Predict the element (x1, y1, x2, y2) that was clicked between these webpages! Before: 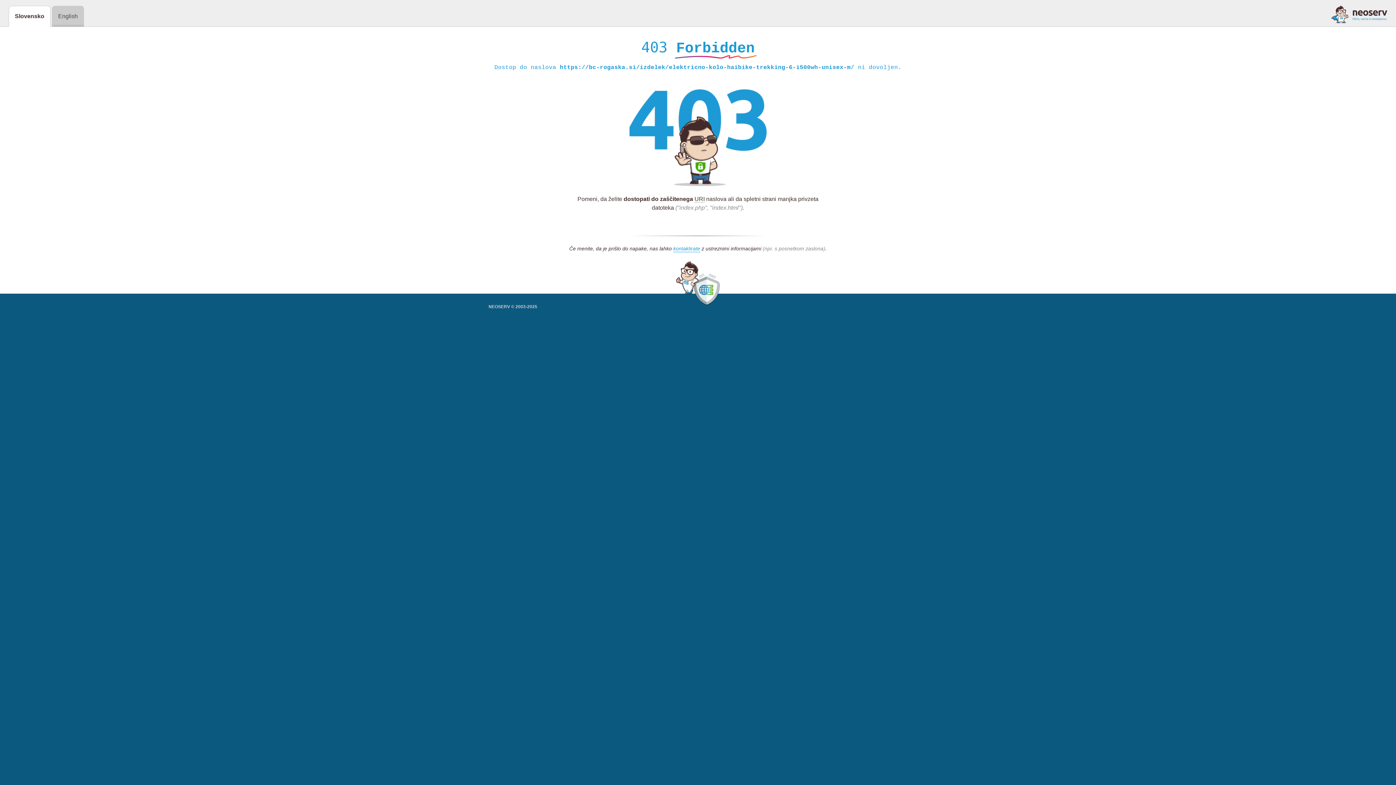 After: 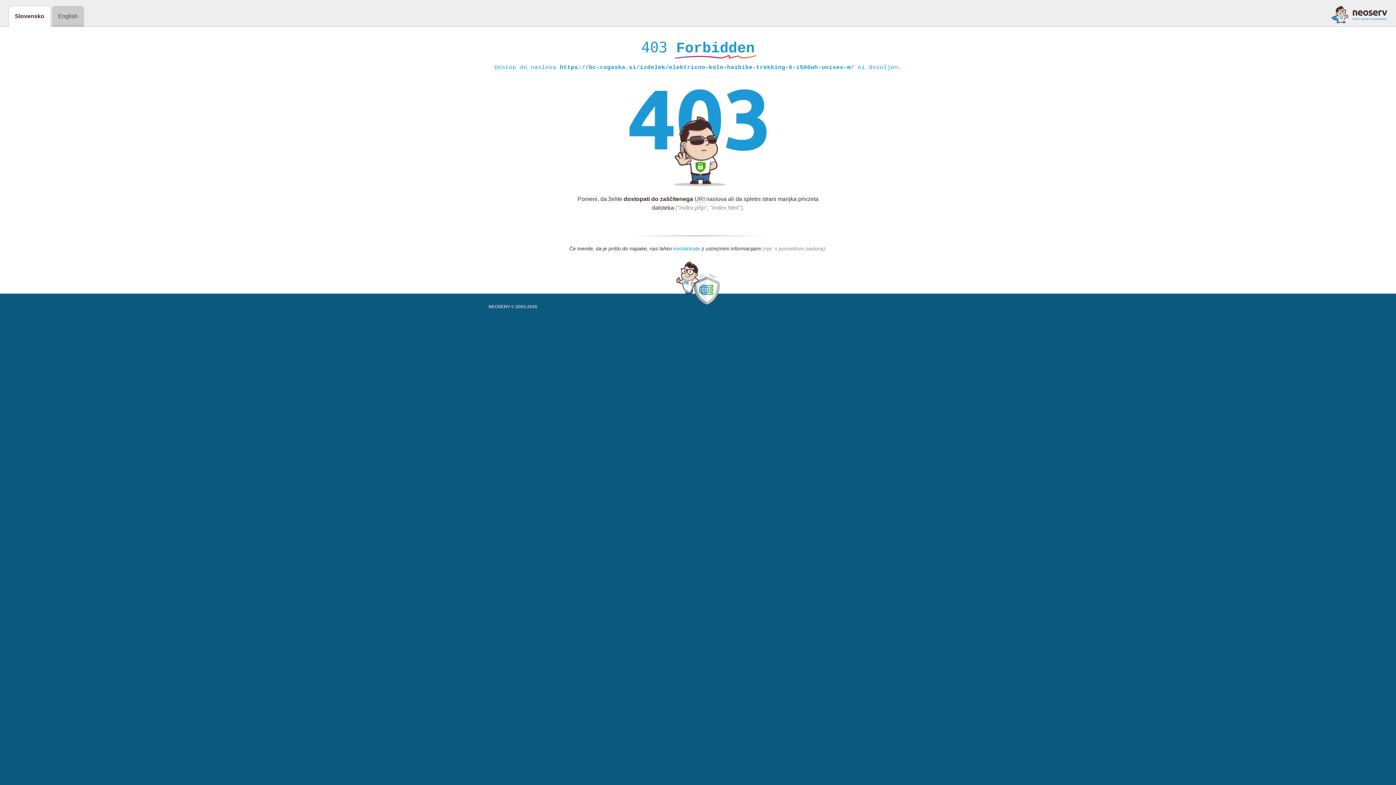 Action: label: kontaktirate bbox: (673, 245, 700, 252)